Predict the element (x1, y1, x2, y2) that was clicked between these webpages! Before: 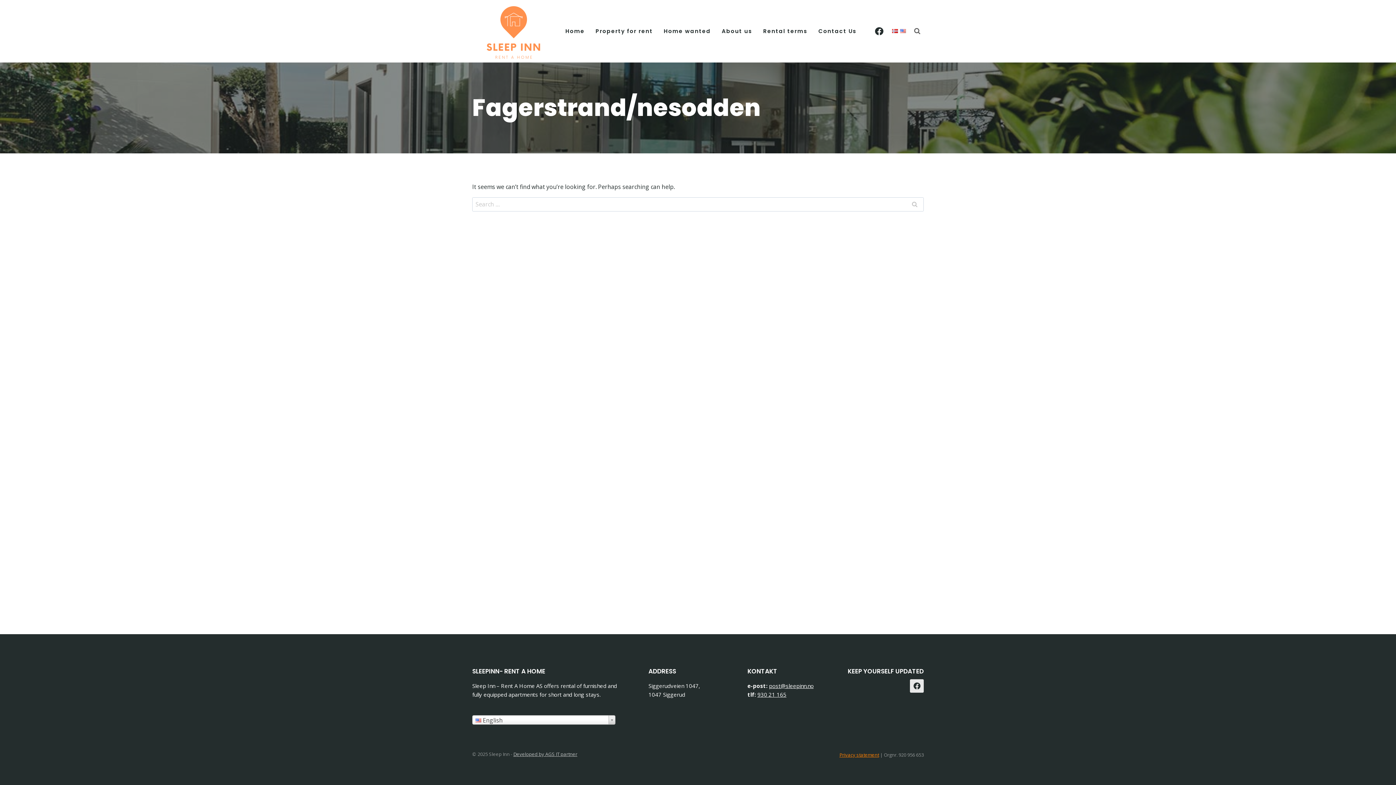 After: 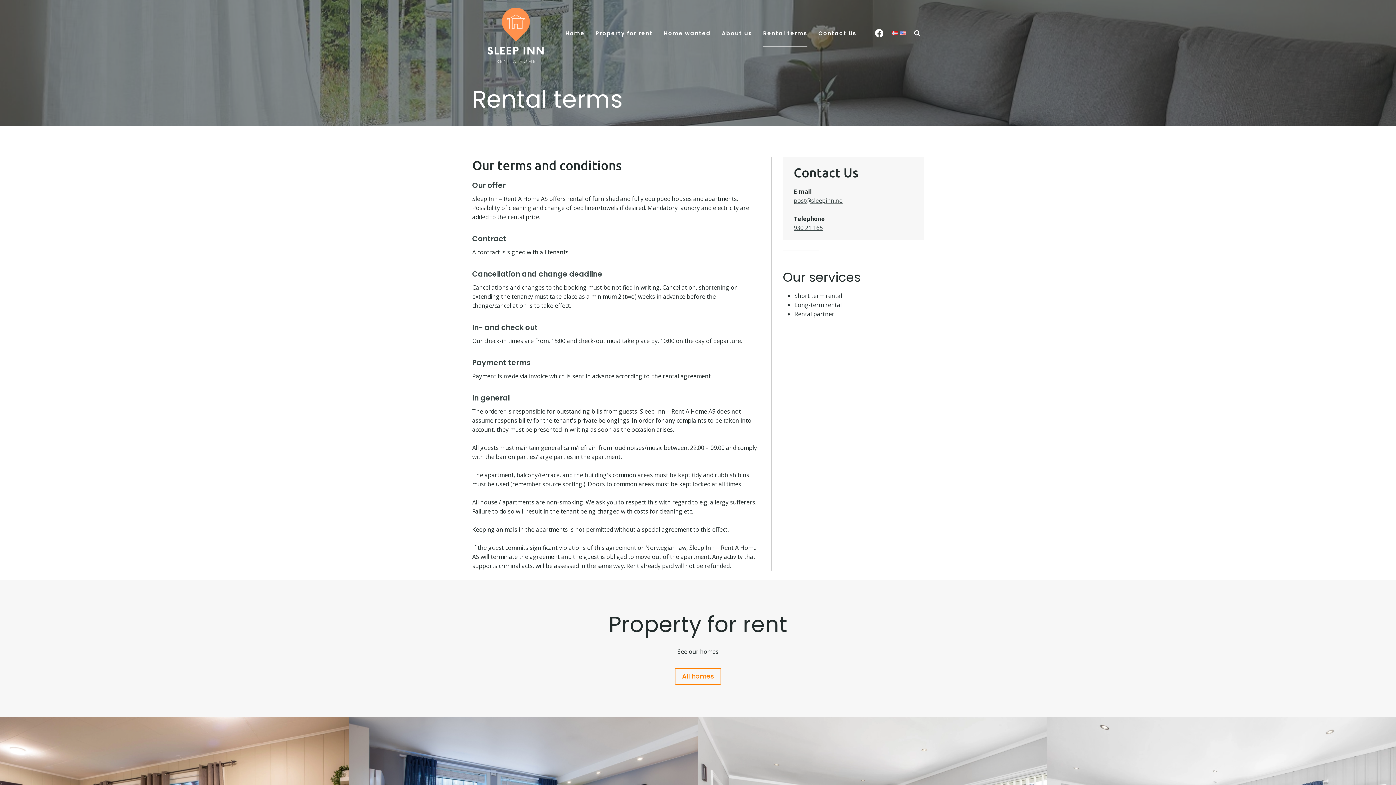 Action: bbox: (757, 17, 813, 44) label: Rental terms